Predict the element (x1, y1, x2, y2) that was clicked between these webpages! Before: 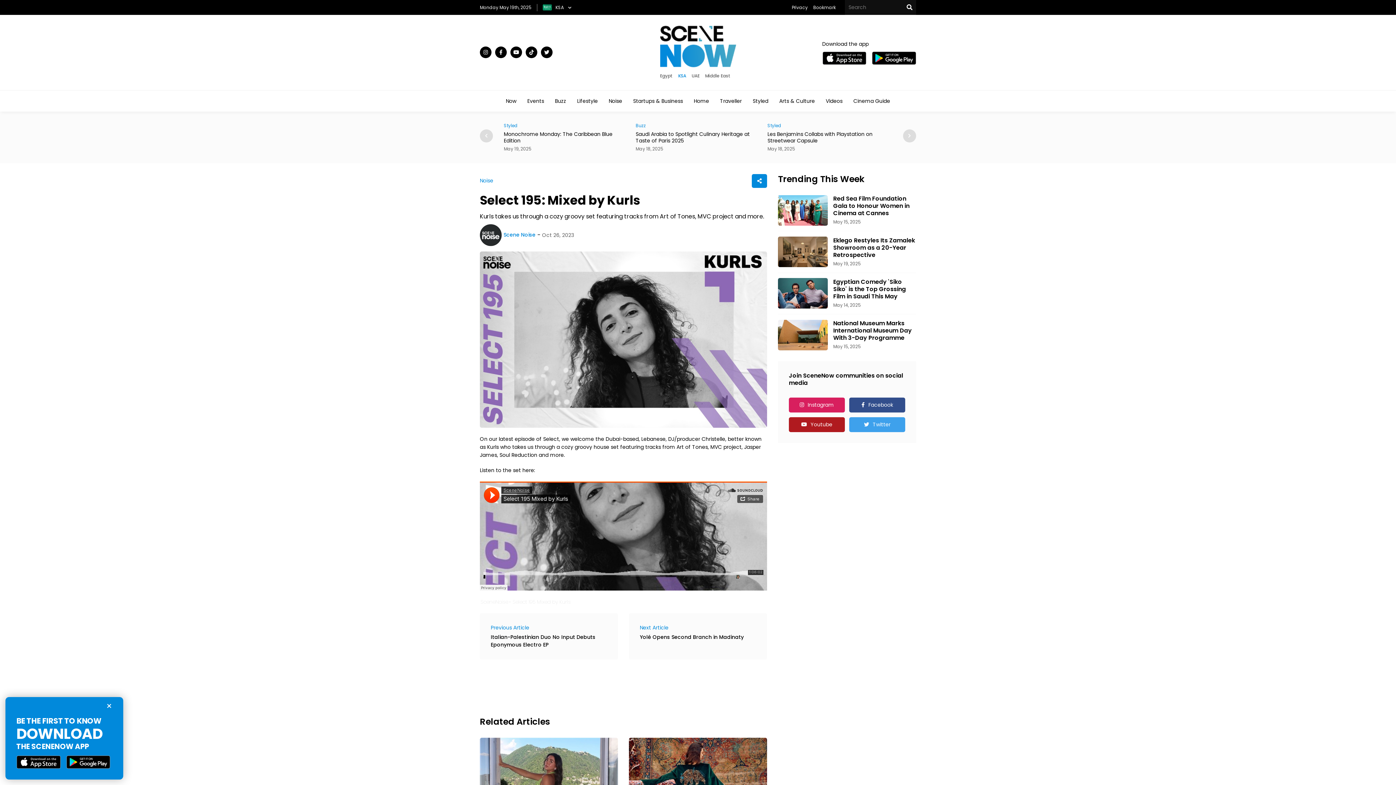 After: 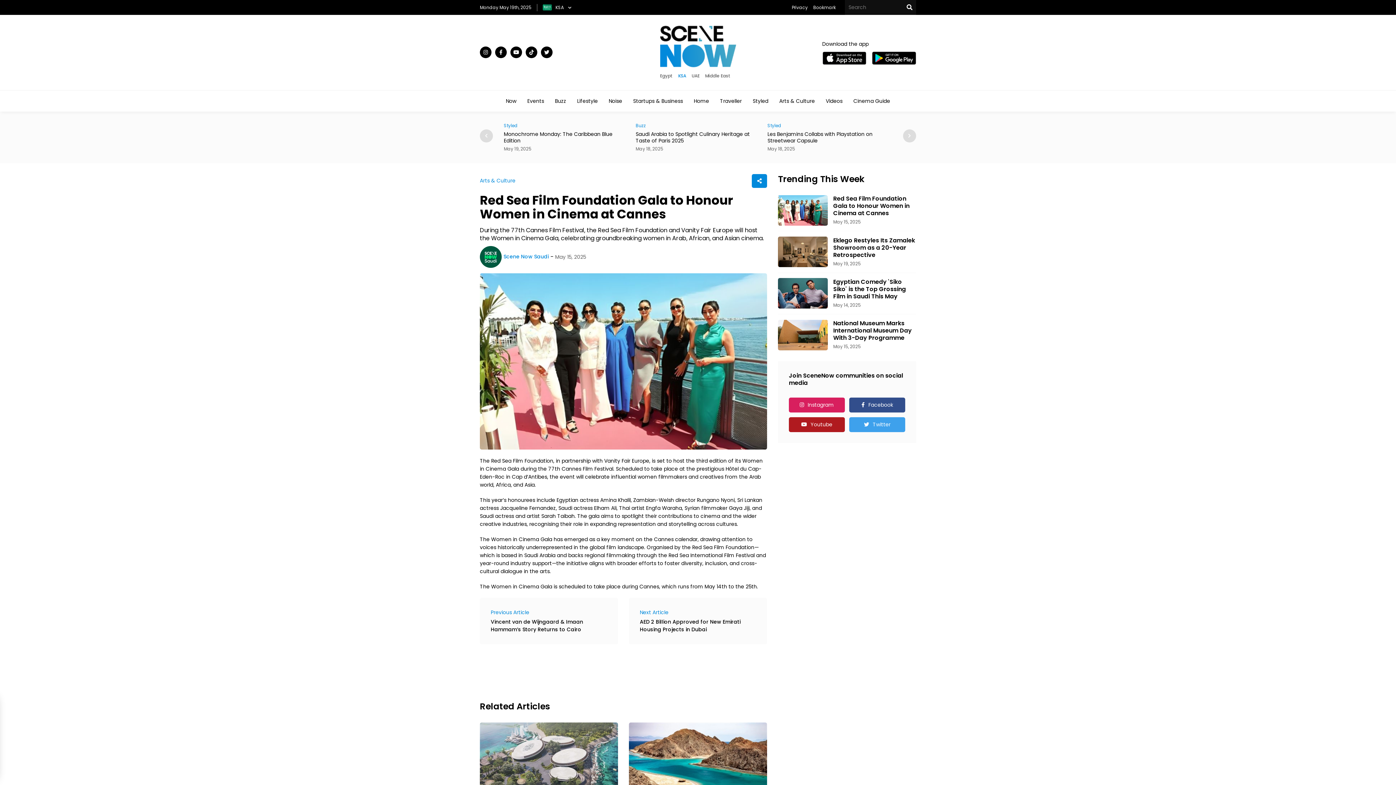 Action: bbox: (833, 195, 916, 217) label: Red Sea Film Foundation Gala to Honour Women in Cinema at Cannes